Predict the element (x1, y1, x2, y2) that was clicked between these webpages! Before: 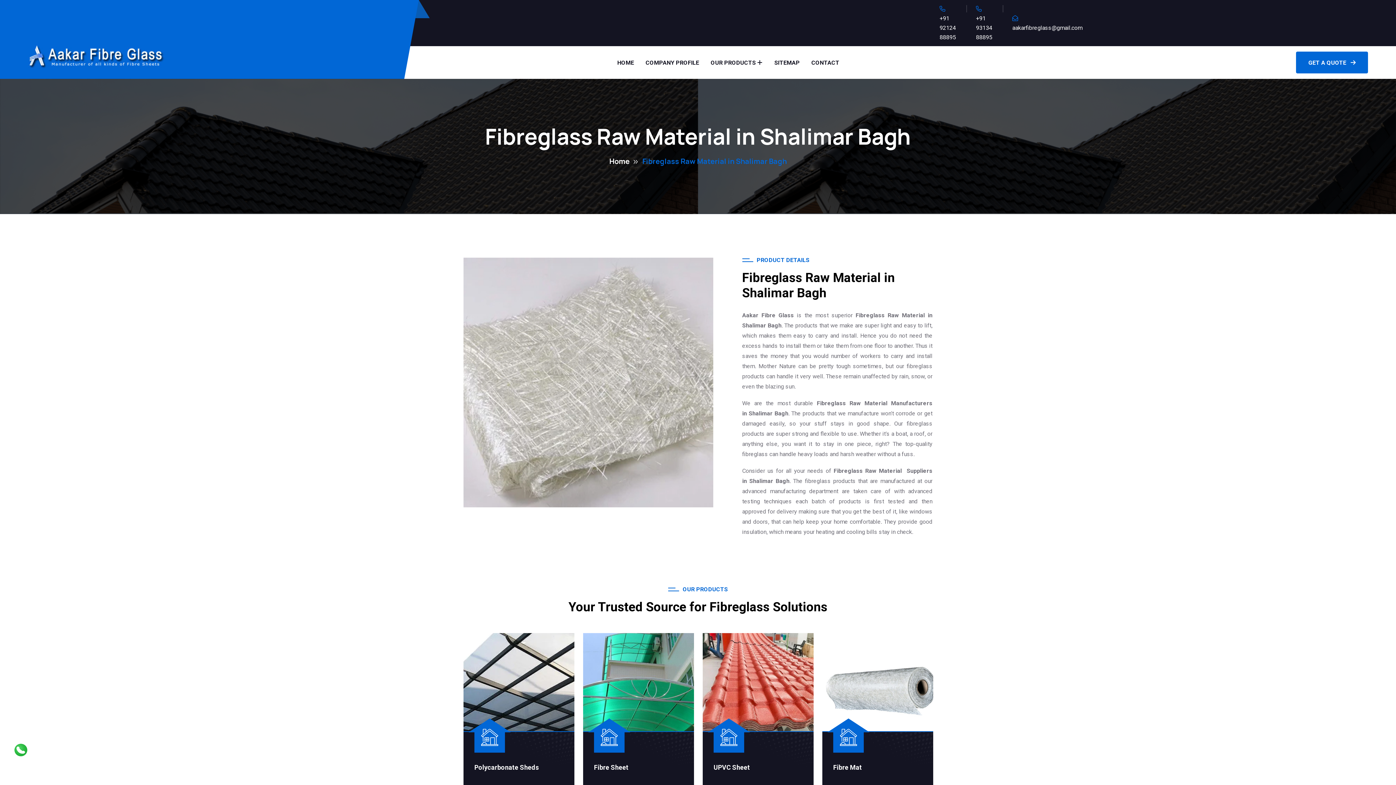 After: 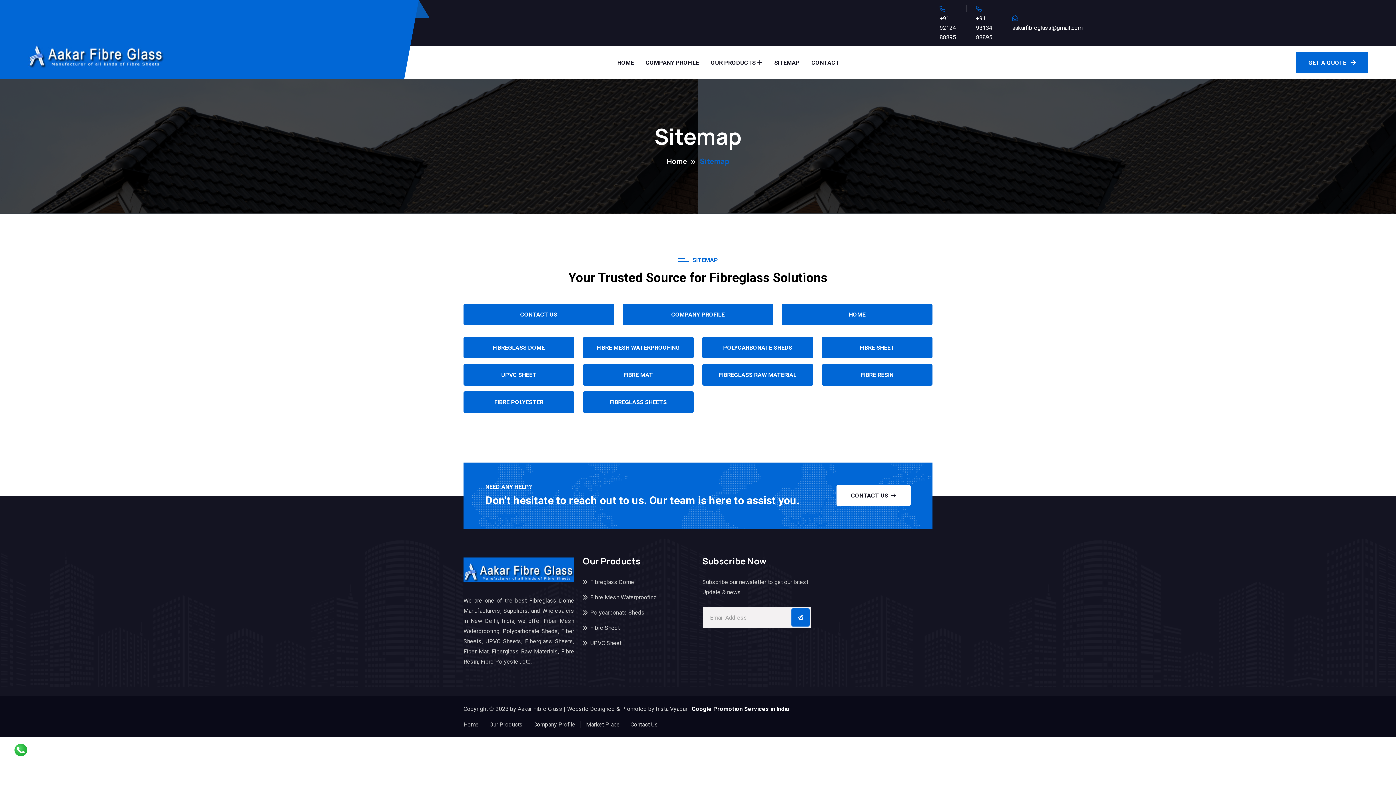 Action: bbox: (774, 46, 800, 78) label: SITEMAP